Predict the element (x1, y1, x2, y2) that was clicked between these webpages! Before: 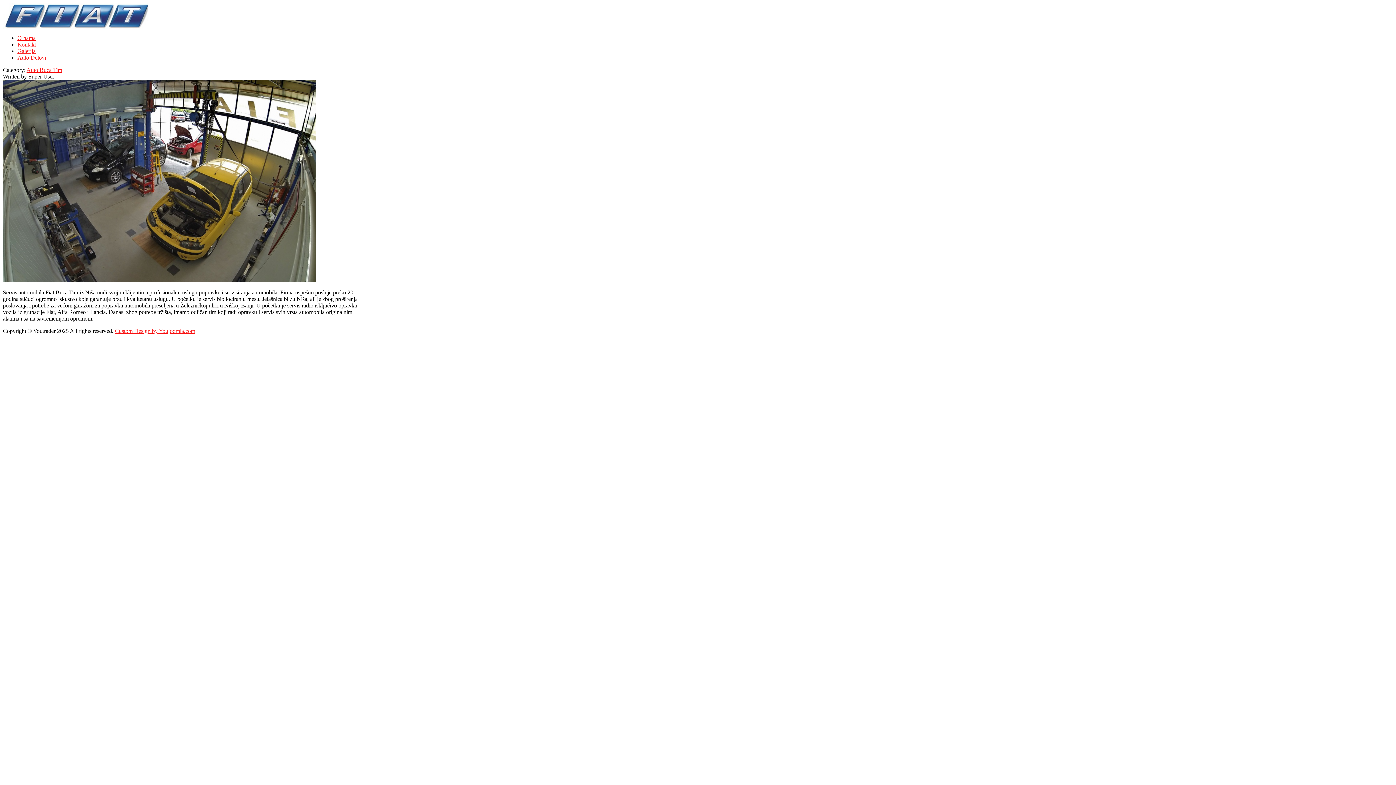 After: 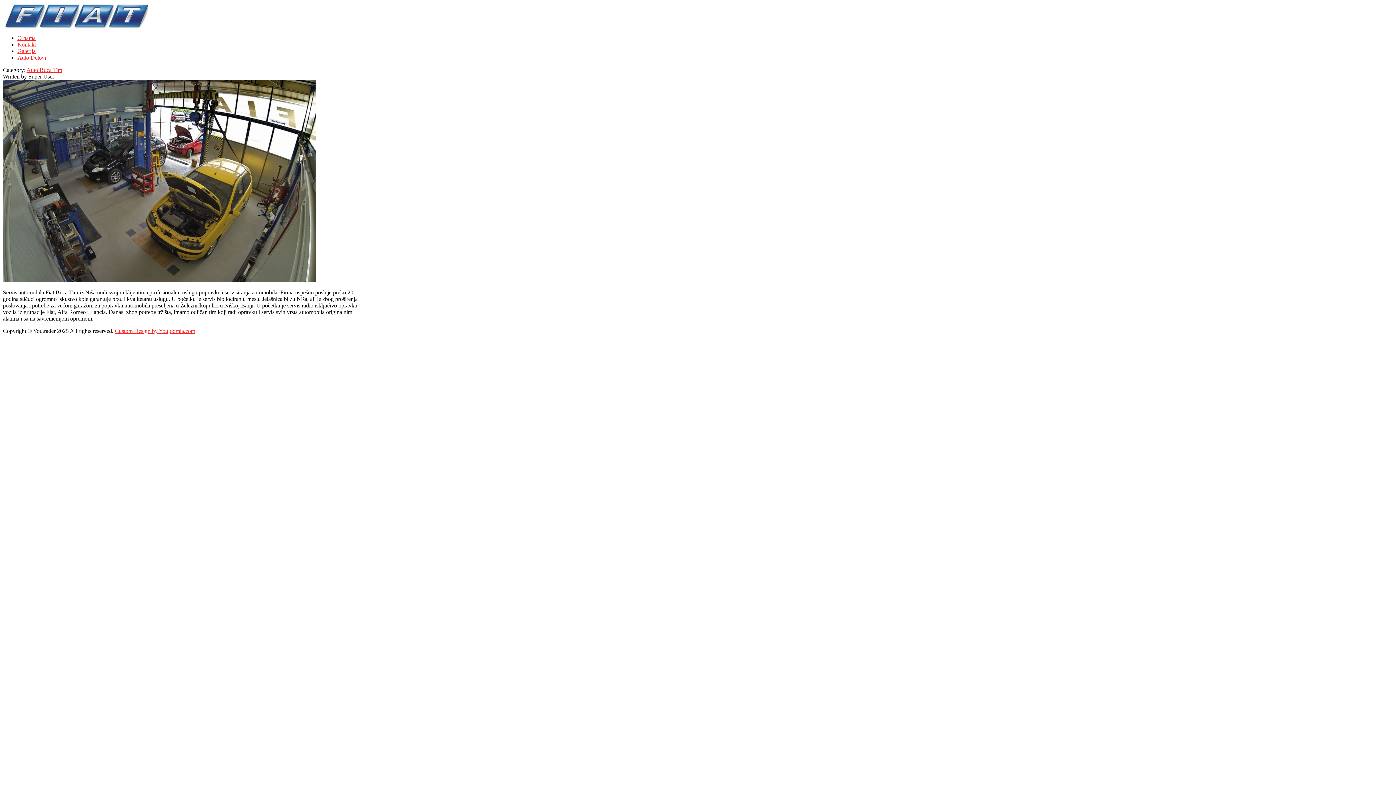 Action: label: O nama bbox: (17, 34, 35, 41)